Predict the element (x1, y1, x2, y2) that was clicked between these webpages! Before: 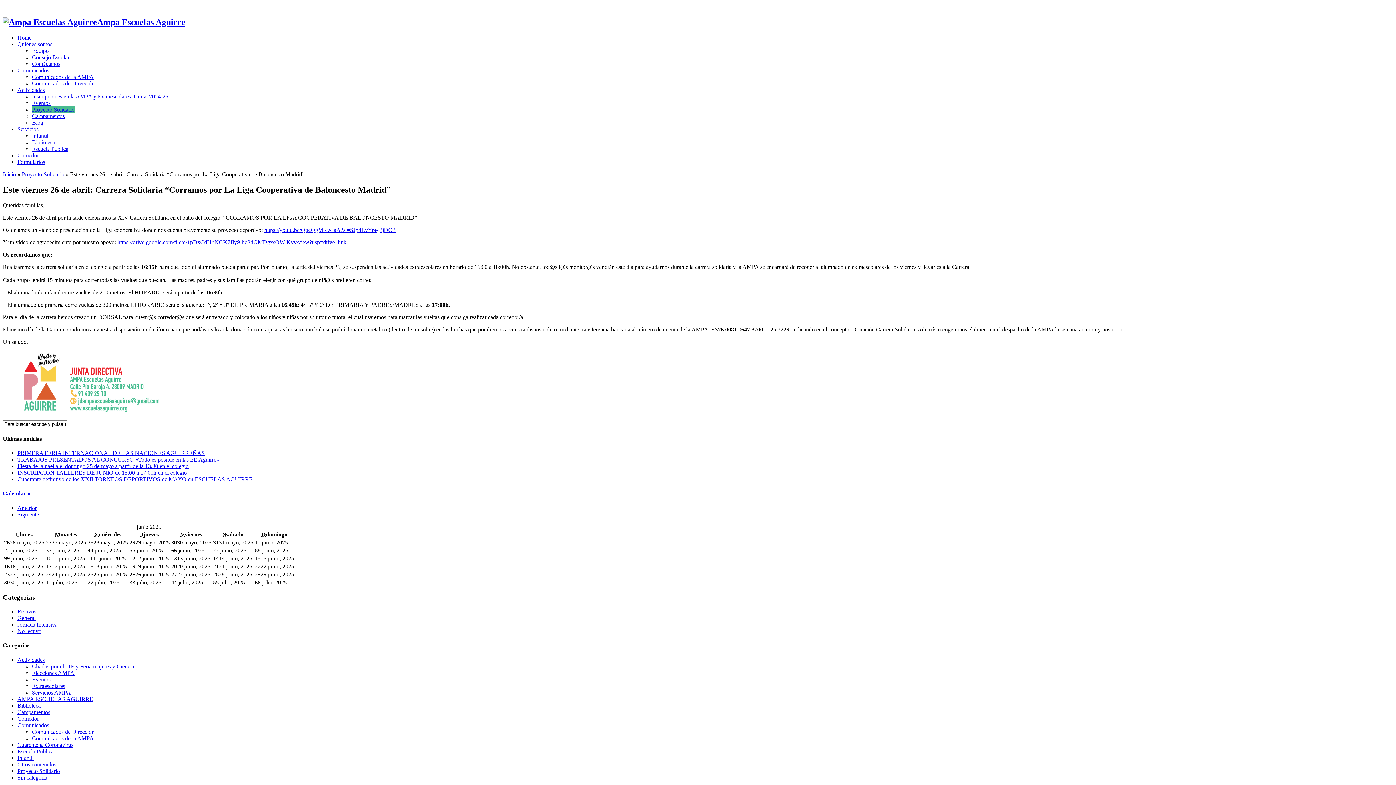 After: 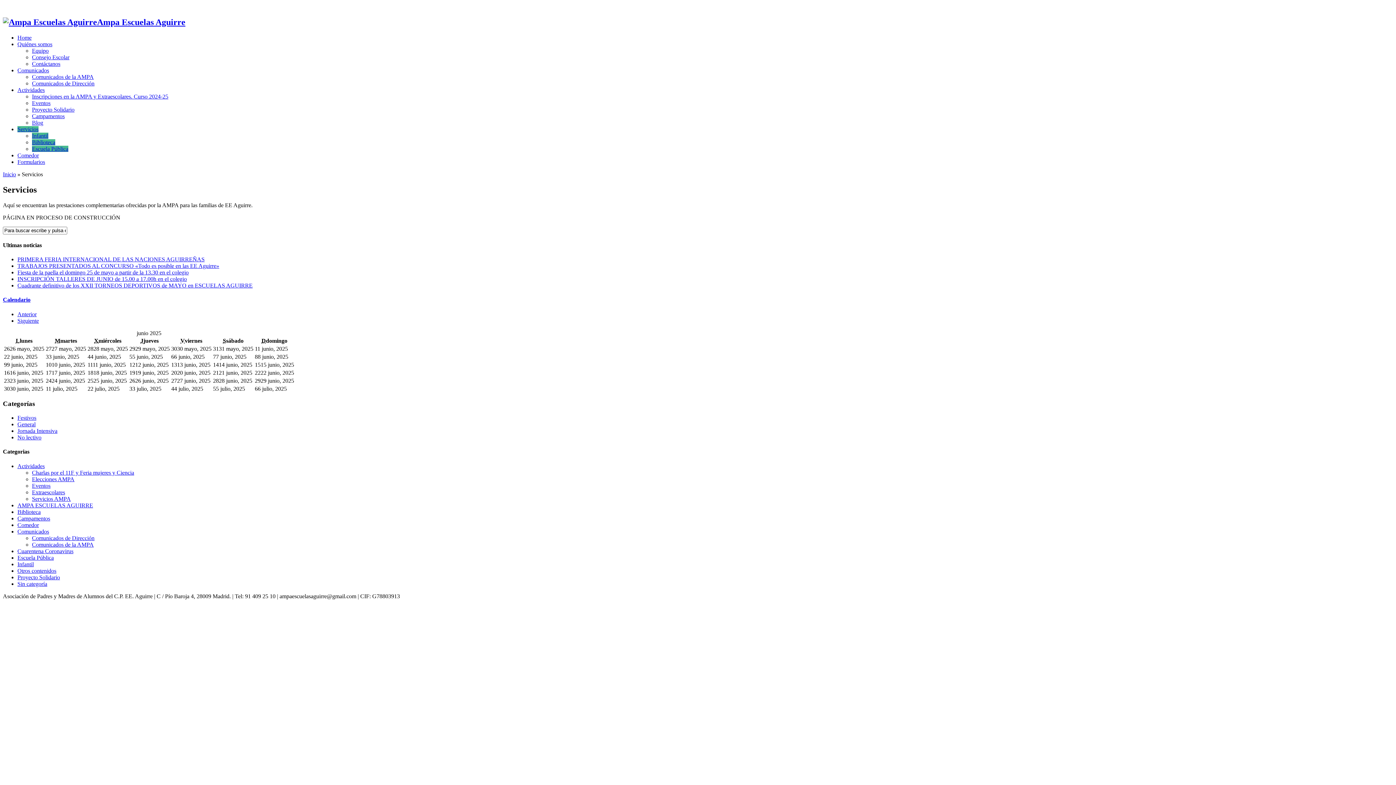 Action: bbox: (17, 126, 38, 132) label: Servicios